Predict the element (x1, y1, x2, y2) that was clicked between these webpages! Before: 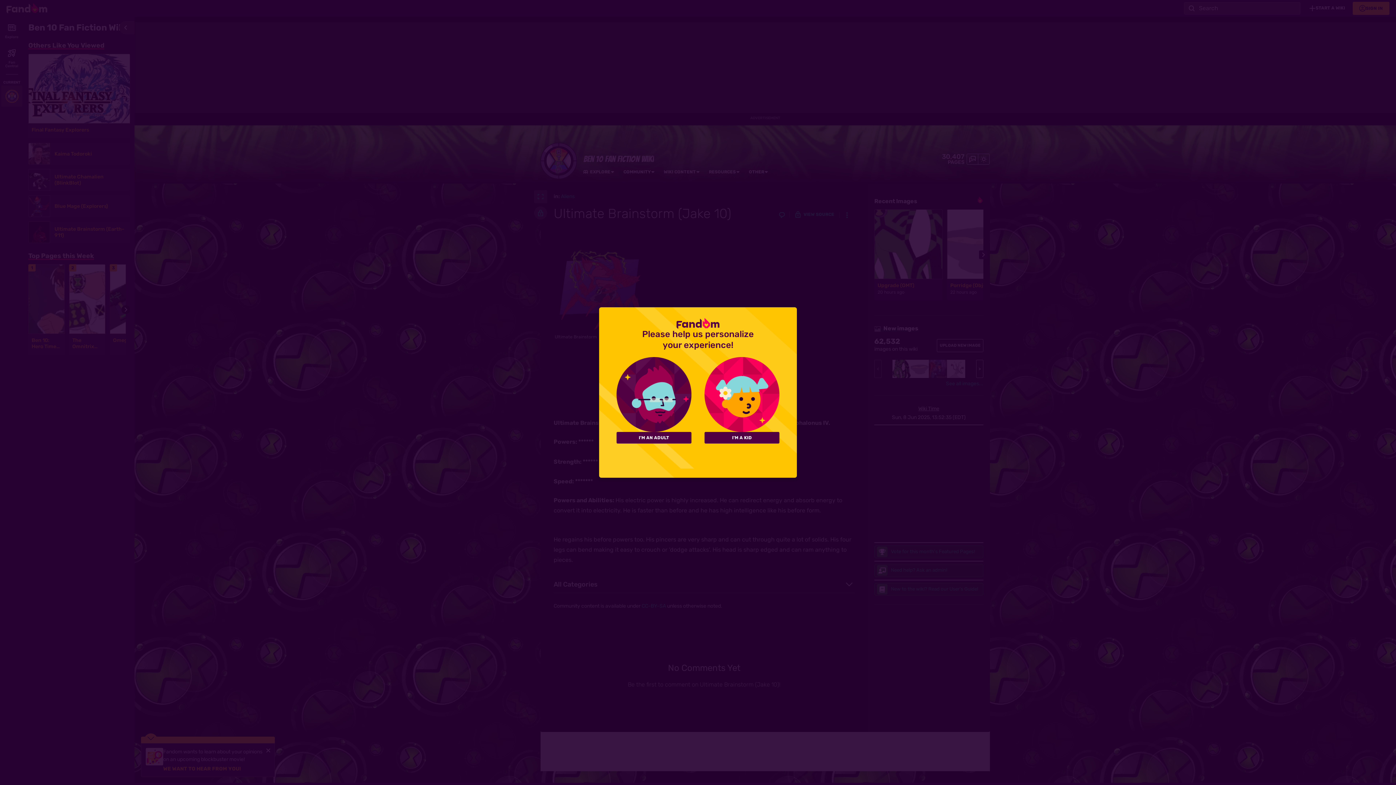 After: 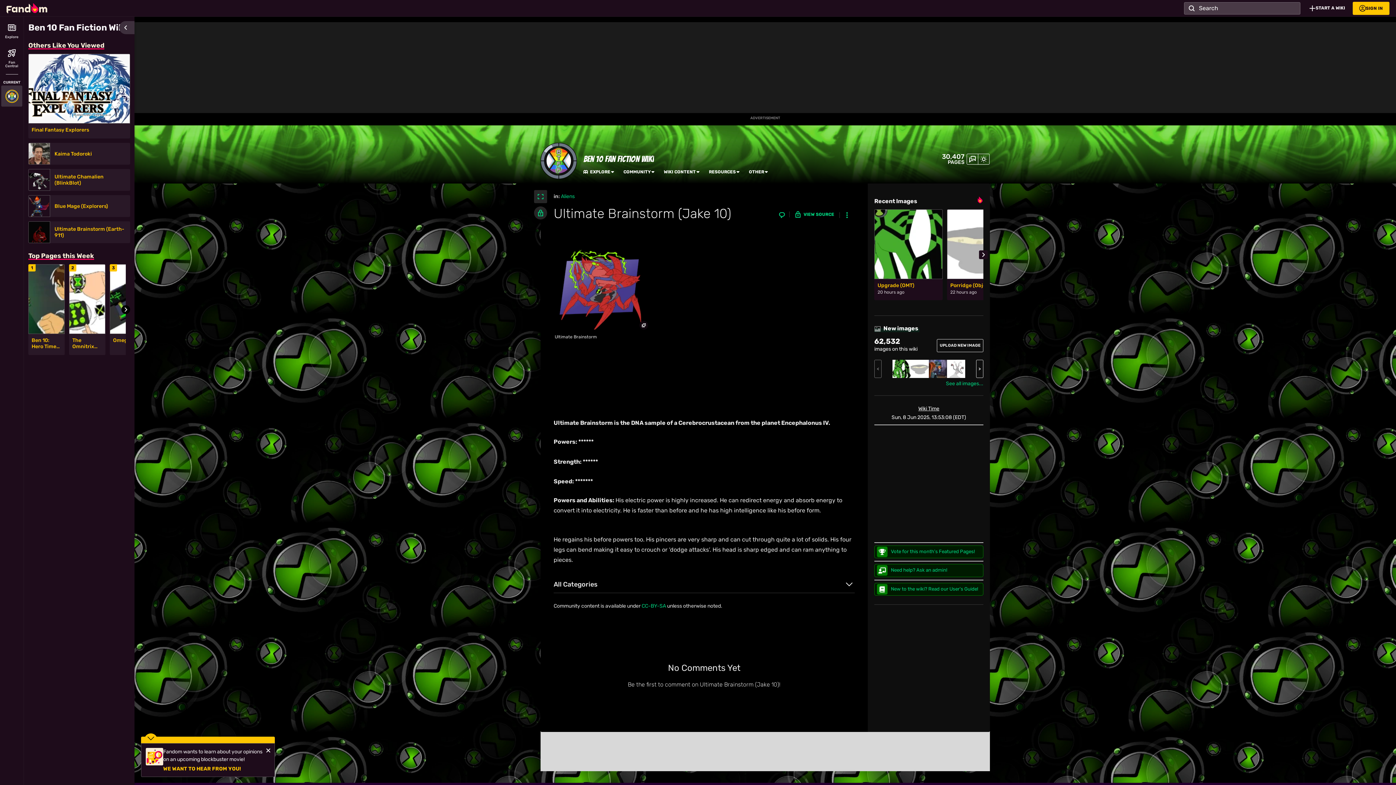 Action: label: I'M AN ADULT bbox: (616, 432, 691, 443)